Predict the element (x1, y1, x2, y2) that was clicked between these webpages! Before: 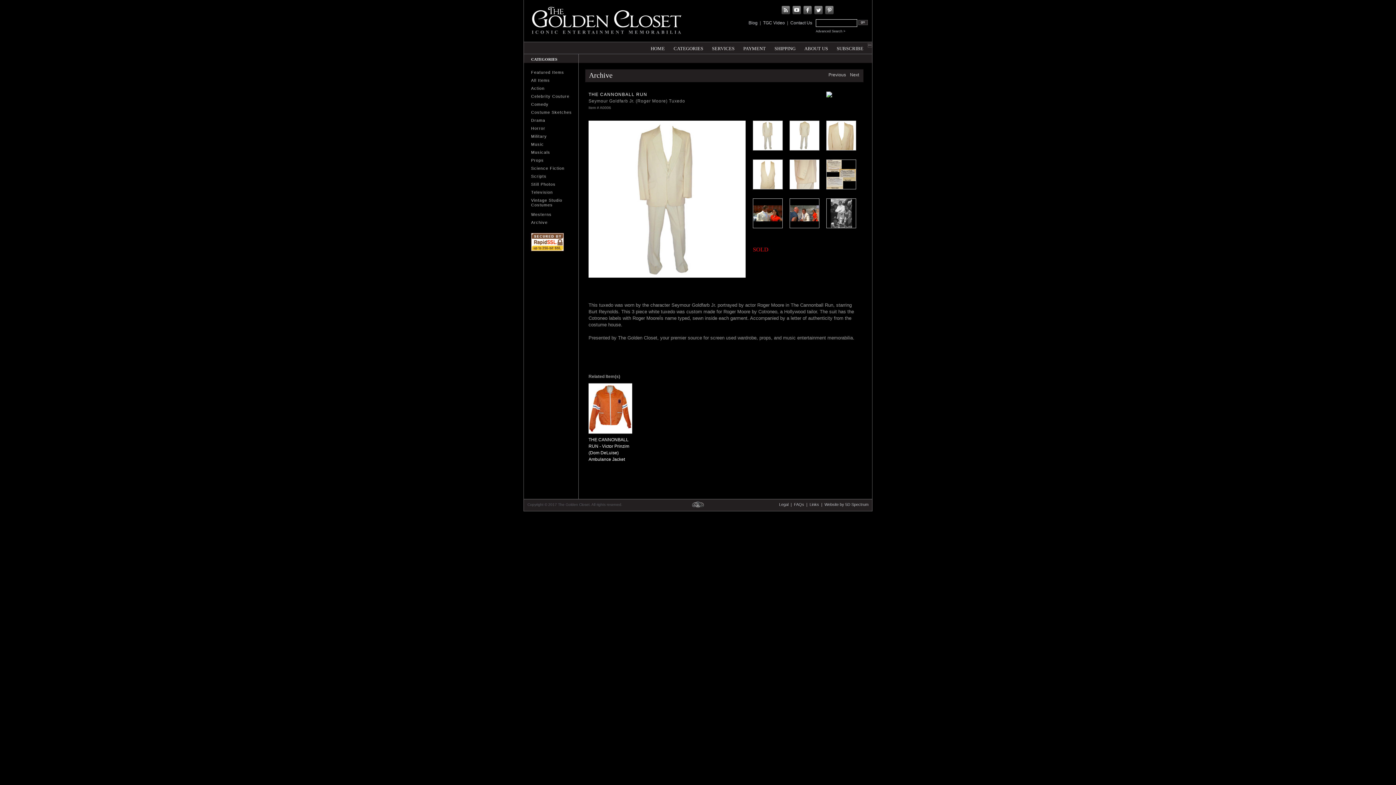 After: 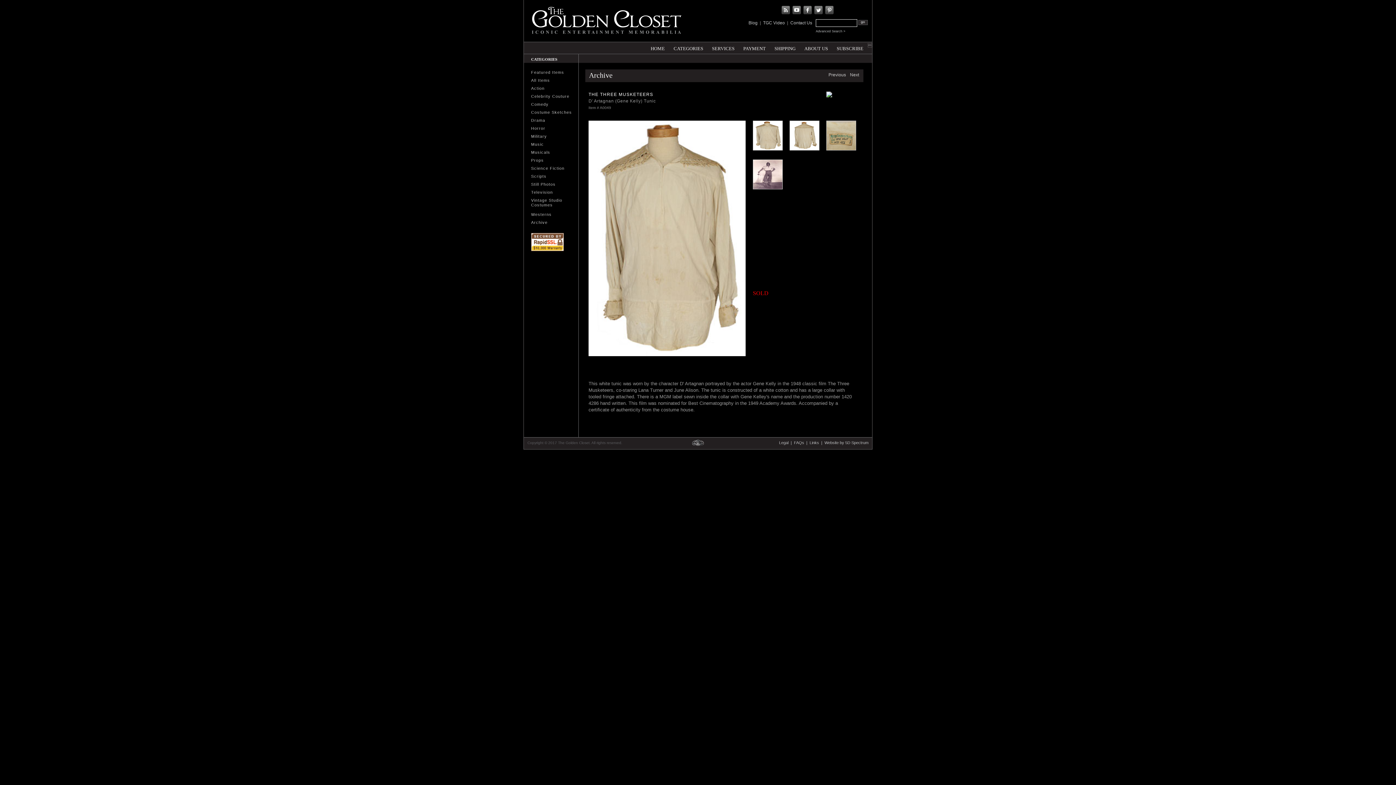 Action: bbox: (827, 71, 847, 78) label: Previous